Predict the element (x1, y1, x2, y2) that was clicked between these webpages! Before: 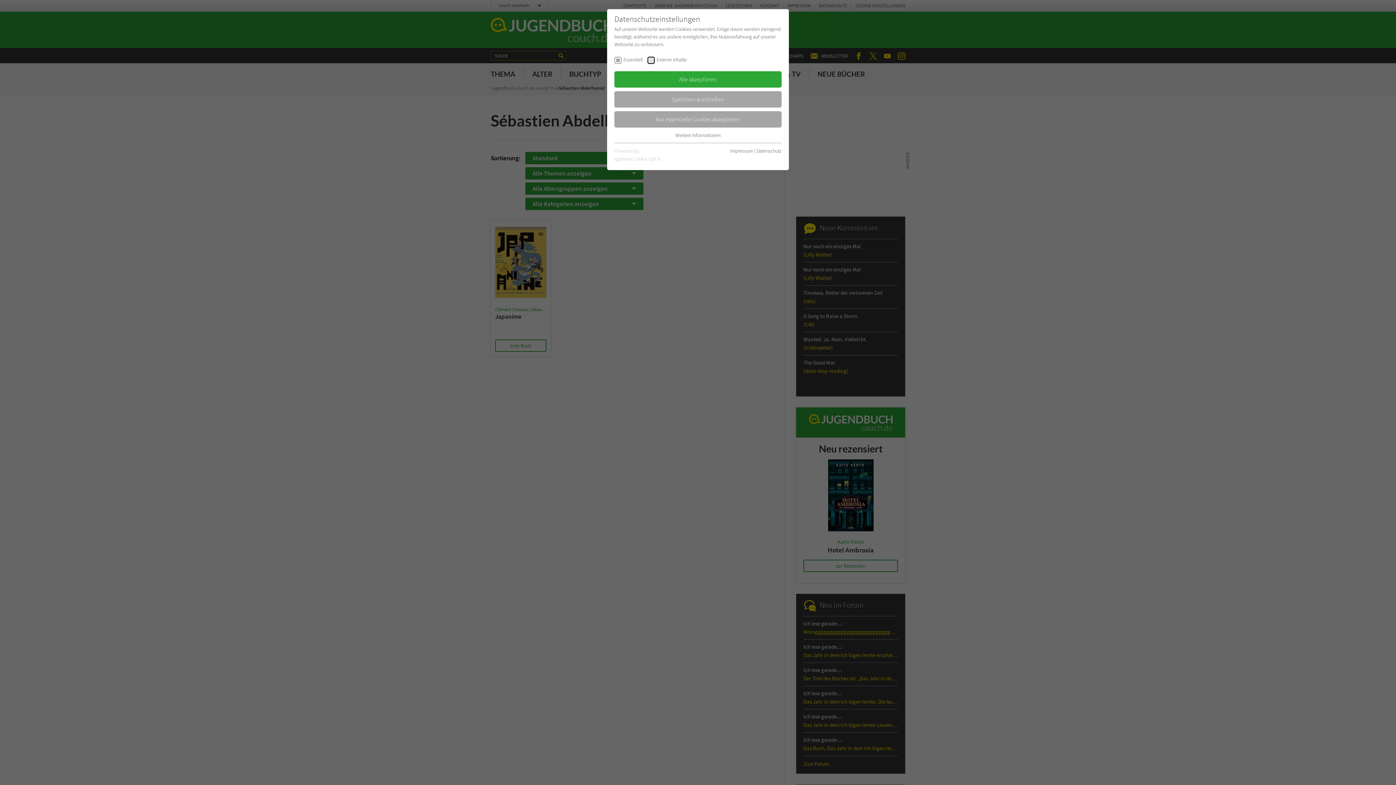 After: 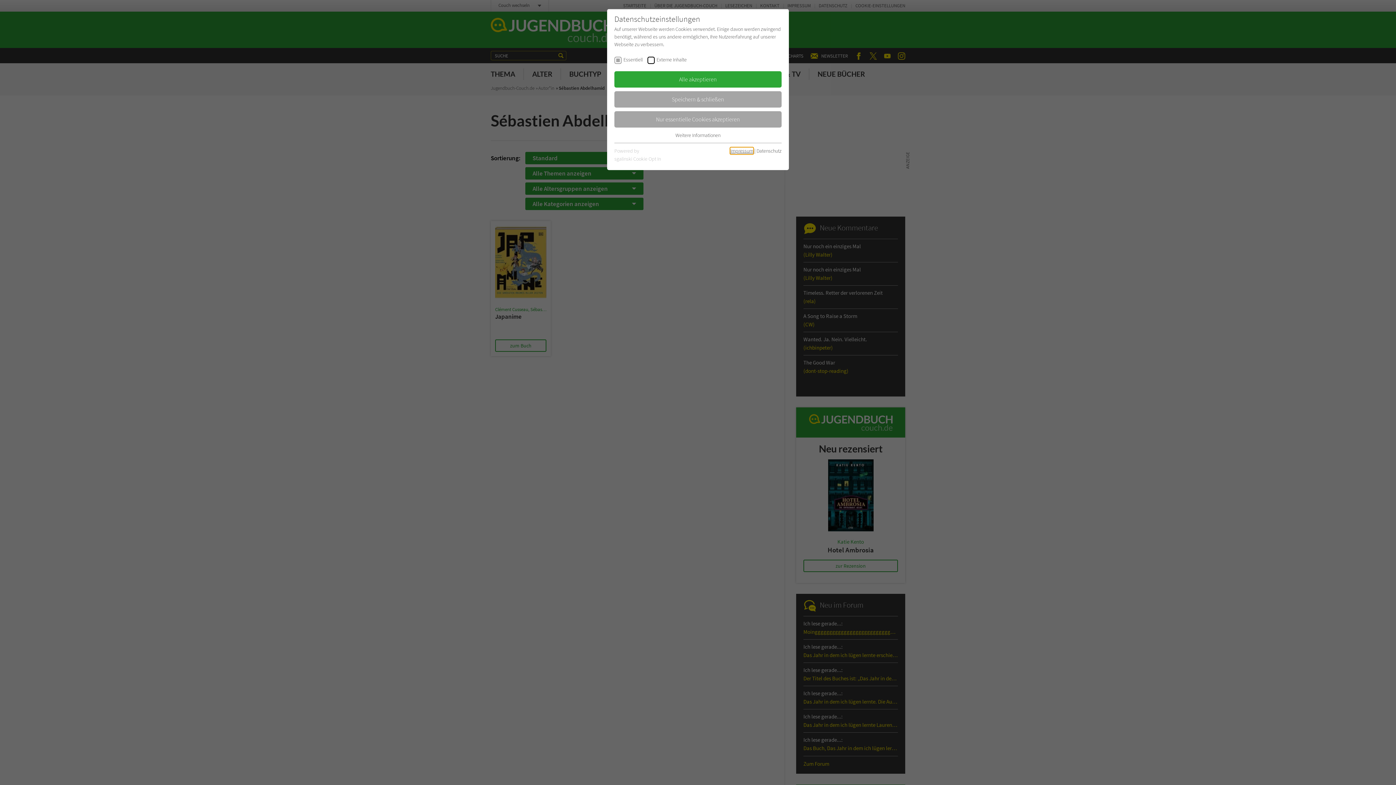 Action: label: Impressum bbox: (730, 147, 753, 154)